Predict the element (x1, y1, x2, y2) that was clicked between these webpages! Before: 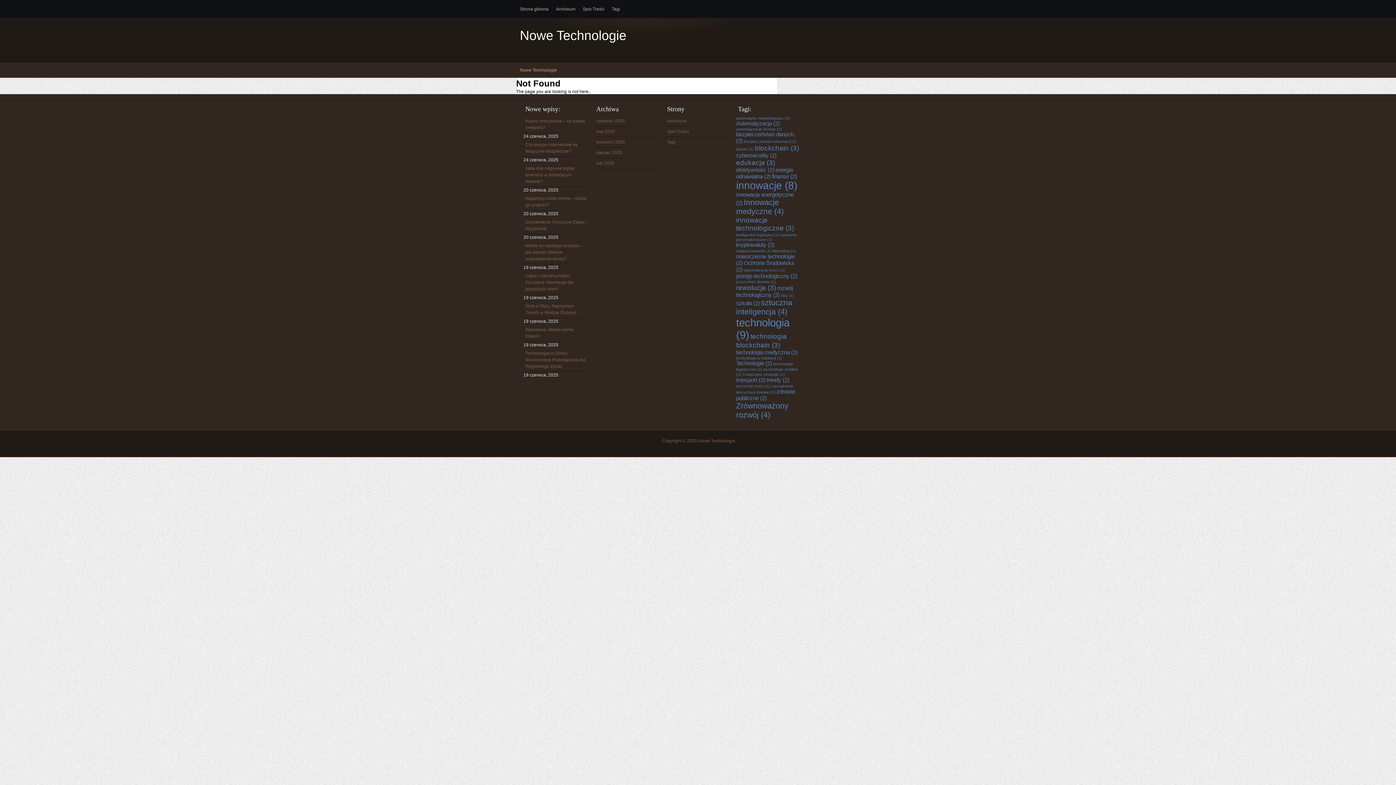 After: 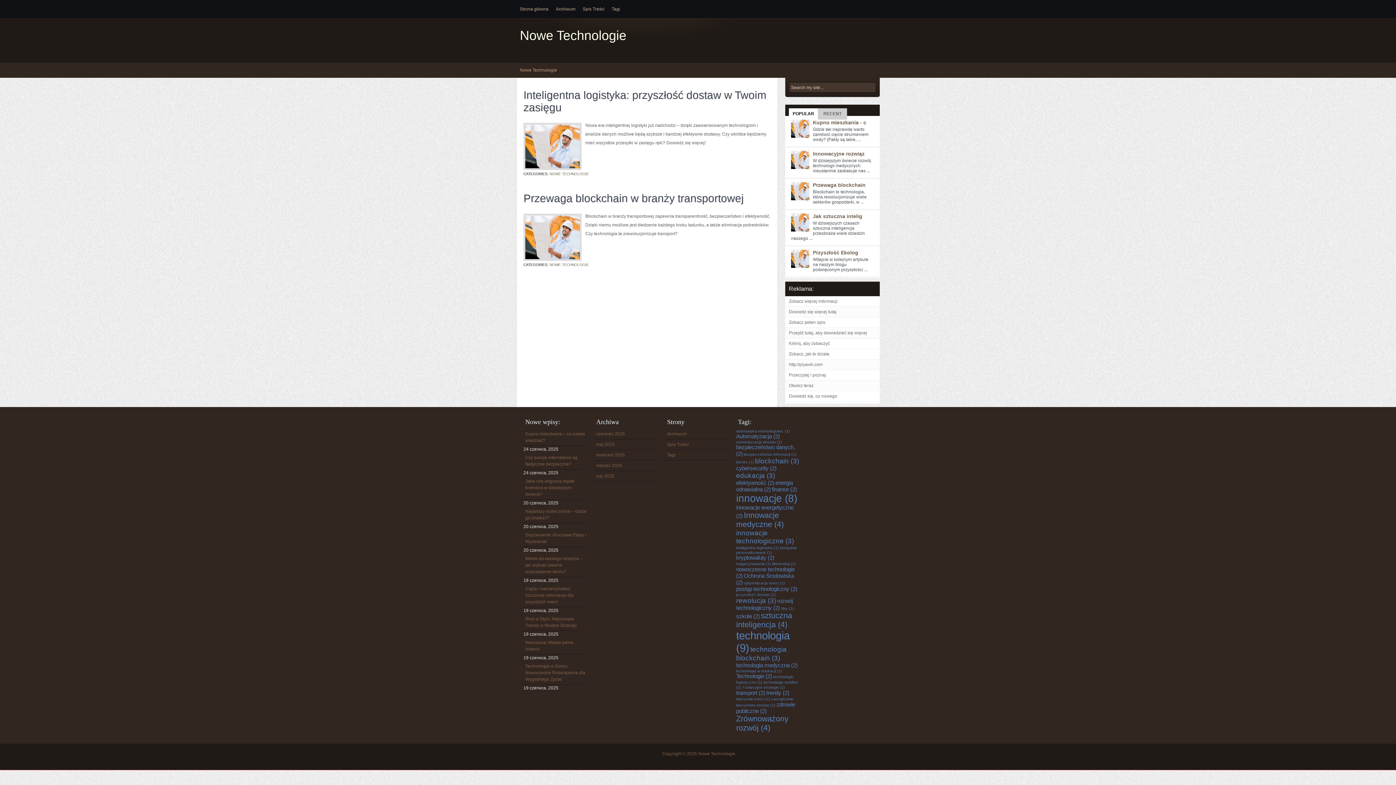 Action: bbox: (736, 377, 765, 383) label: transport (2 elementy)